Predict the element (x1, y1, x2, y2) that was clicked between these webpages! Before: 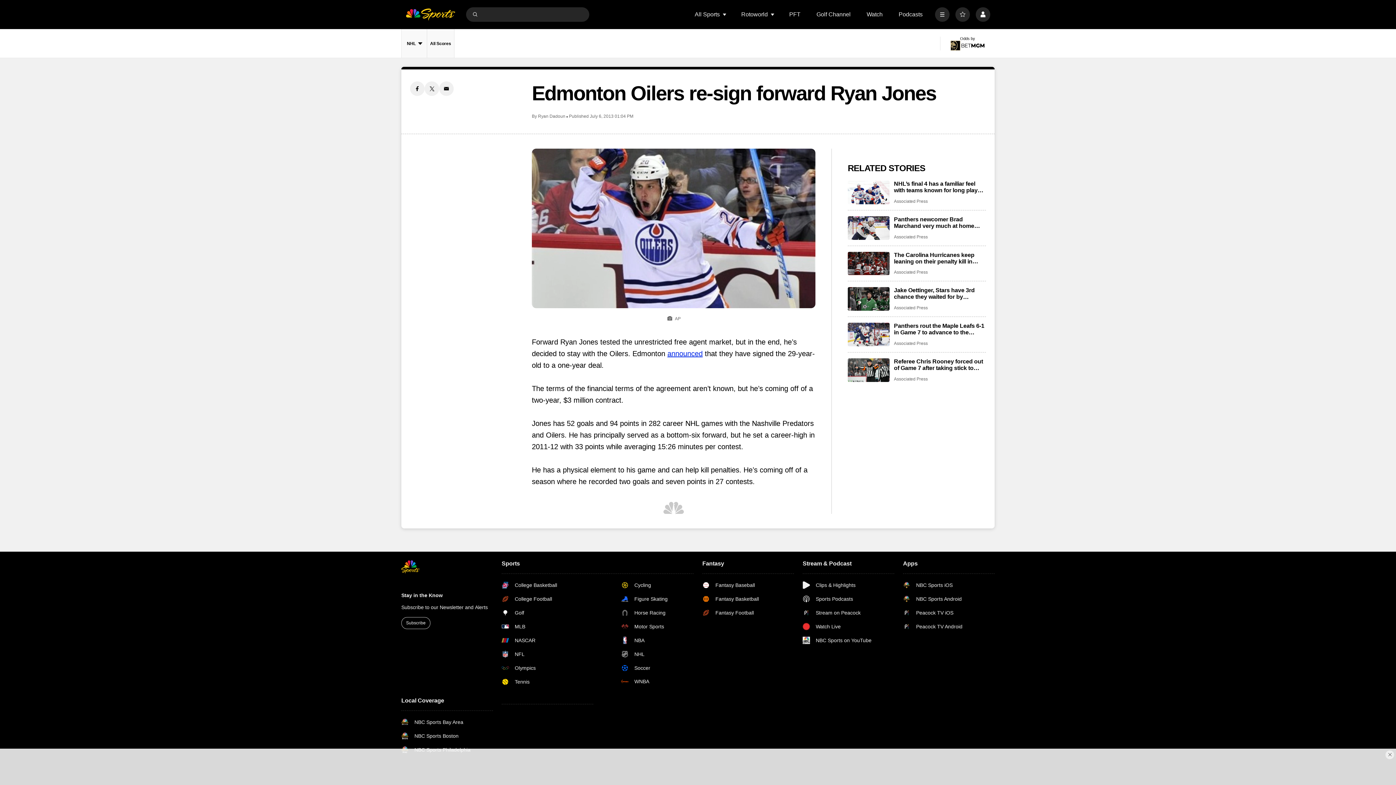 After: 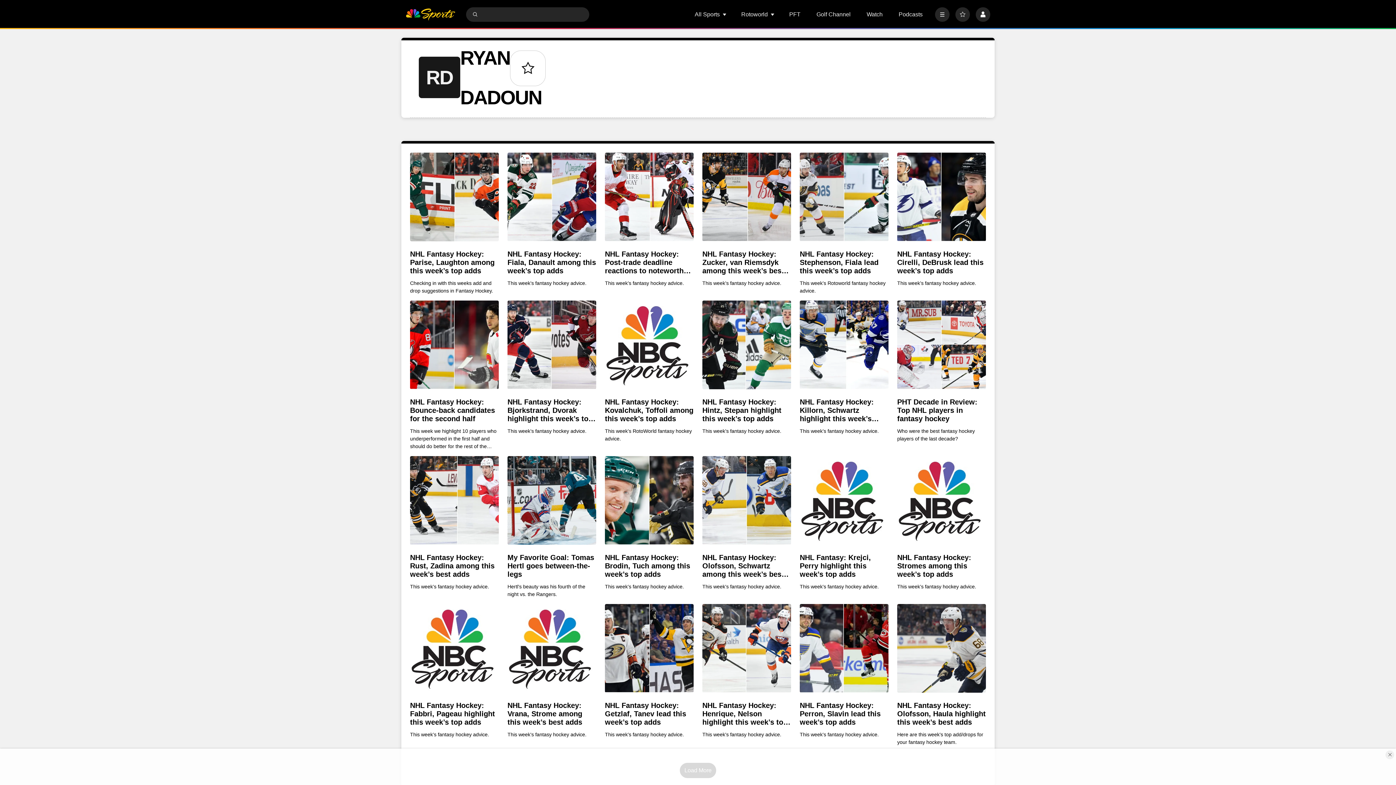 Action: bbox: (538, 113, 565, 119) label: Ryan Dadoun